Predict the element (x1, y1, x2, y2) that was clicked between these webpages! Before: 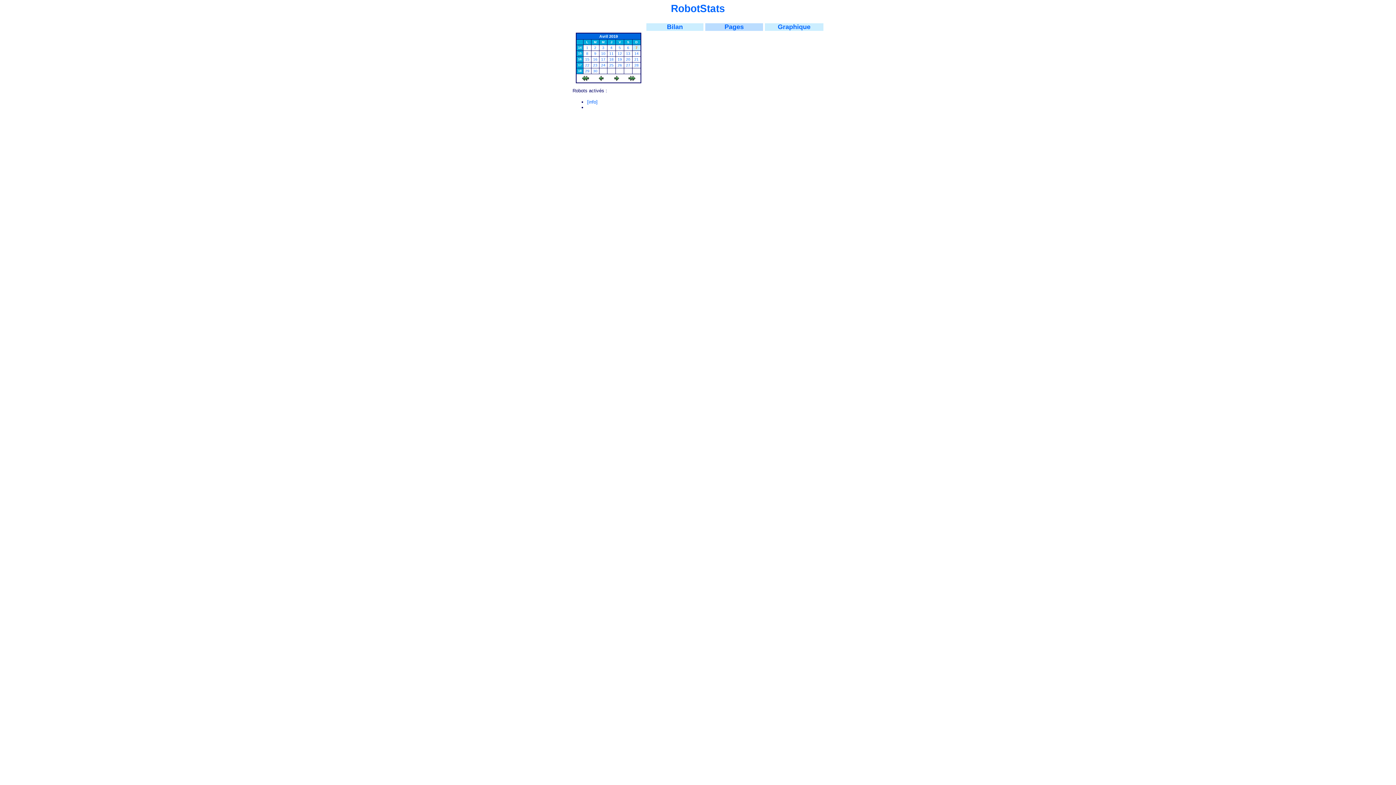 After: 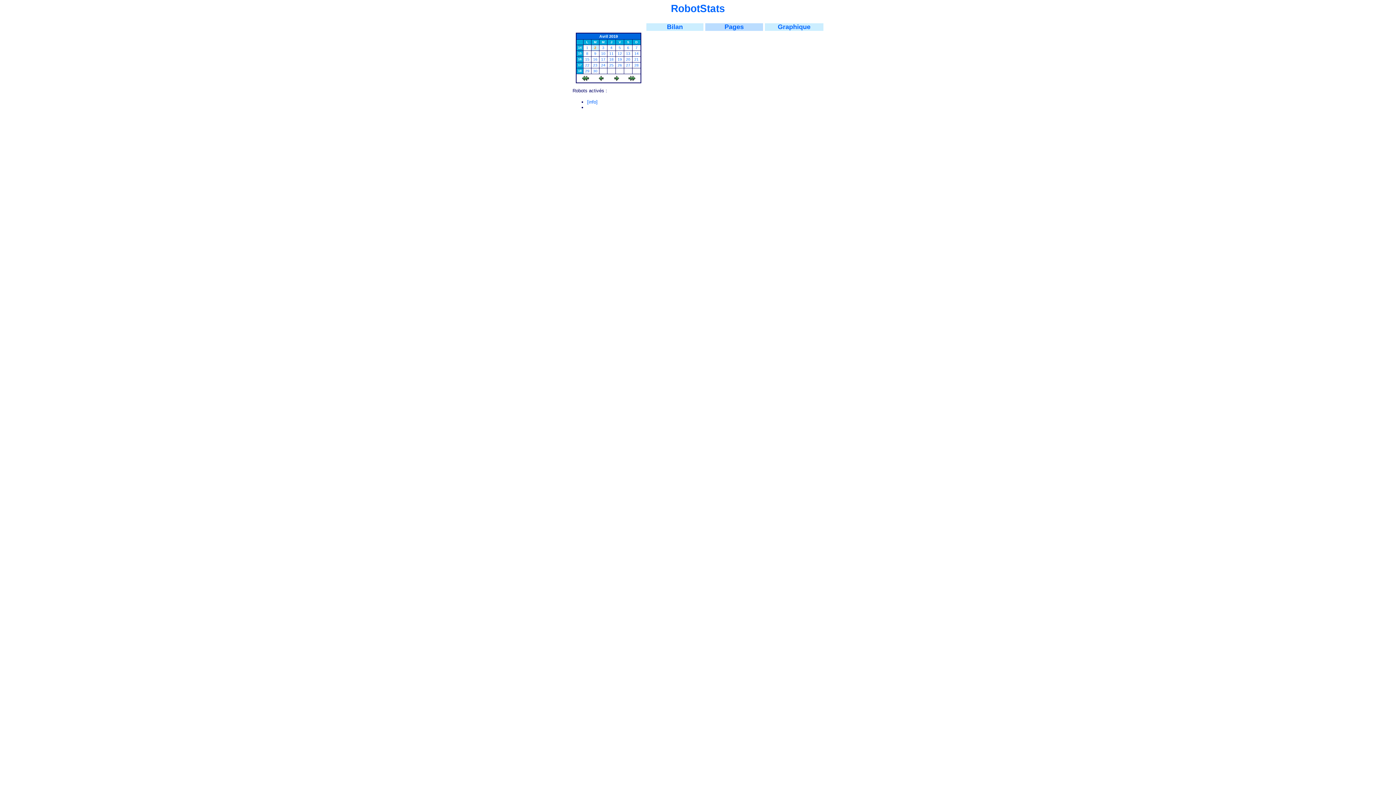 Action: label: 2 bbox: (594, 45, 596, 49)